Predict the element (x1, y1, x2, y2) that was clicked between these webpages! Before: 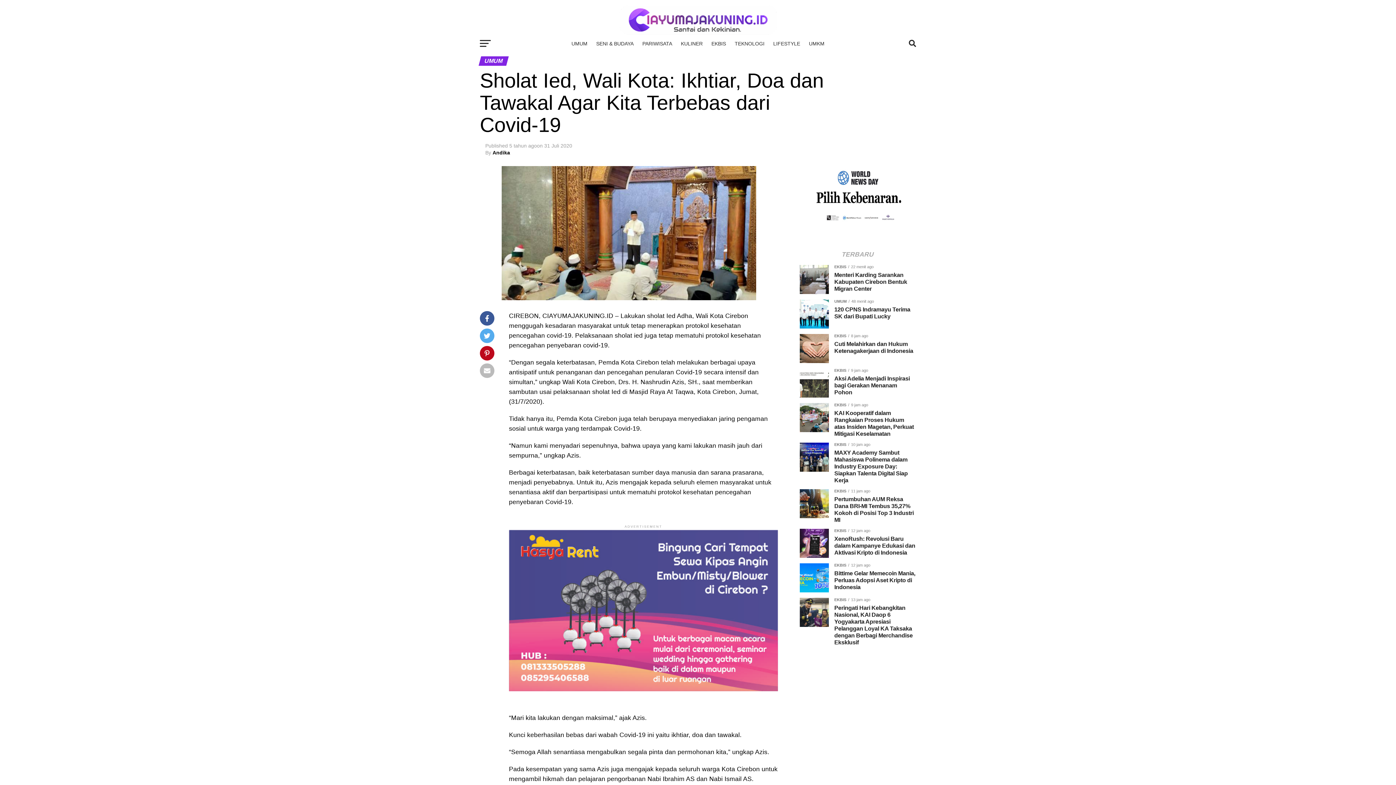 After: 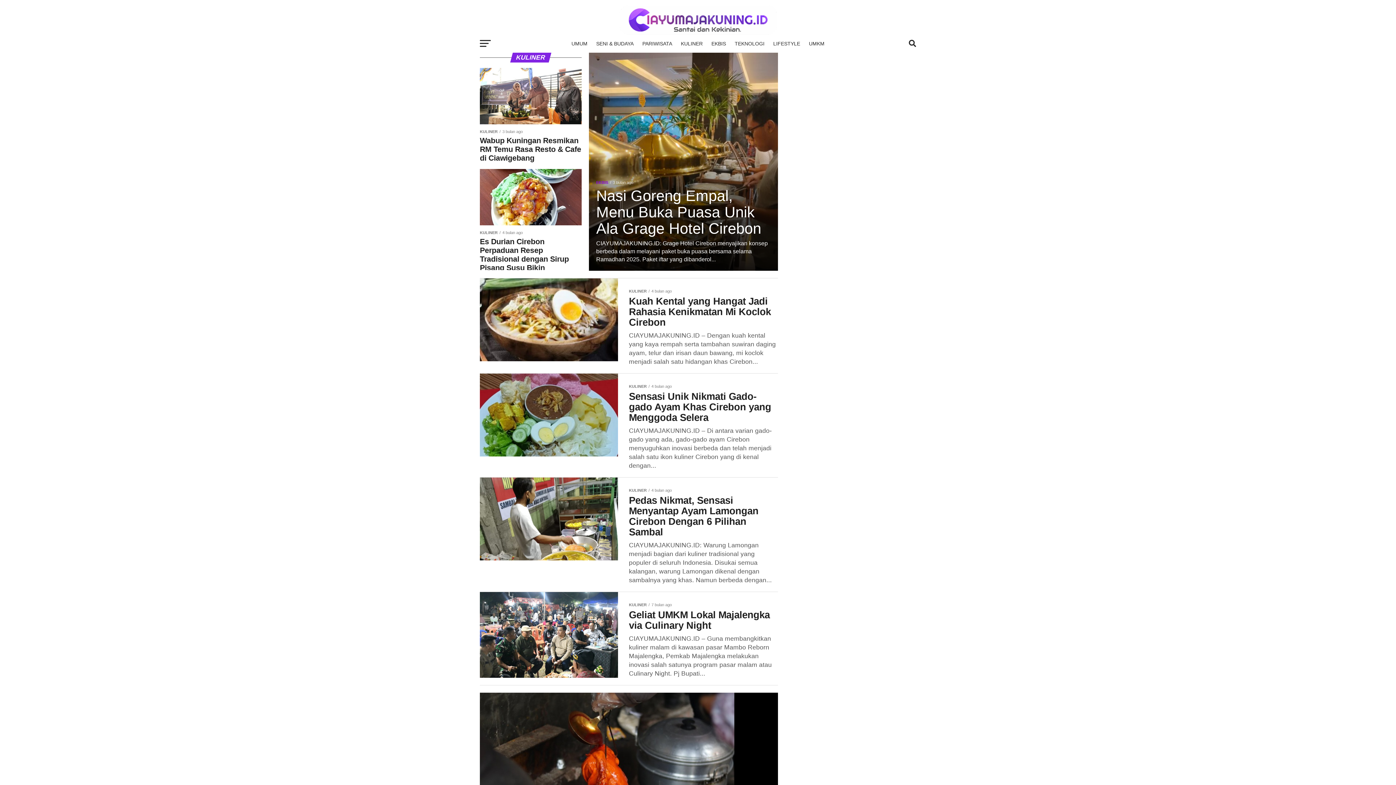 Action: bbox: (676, 34, 707, 52) label: KULINER